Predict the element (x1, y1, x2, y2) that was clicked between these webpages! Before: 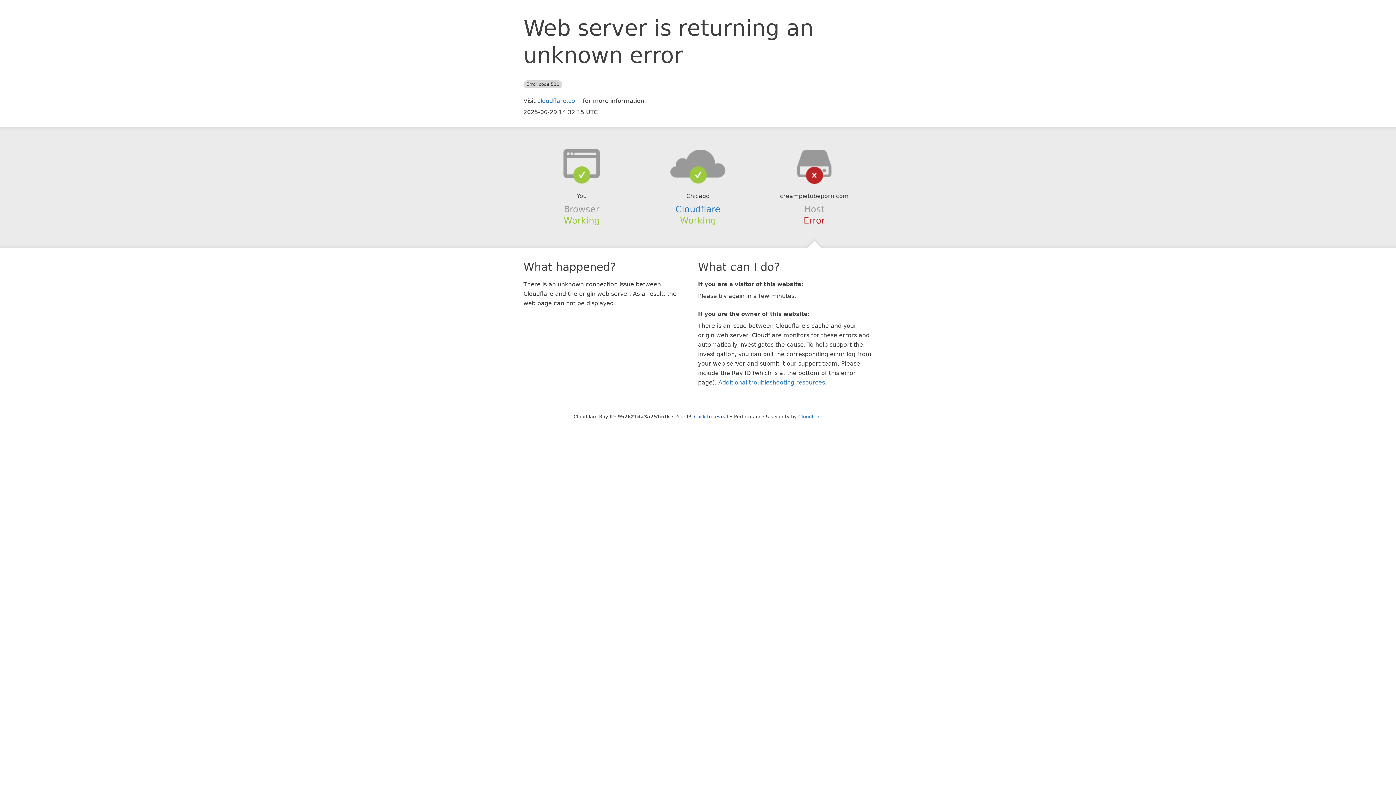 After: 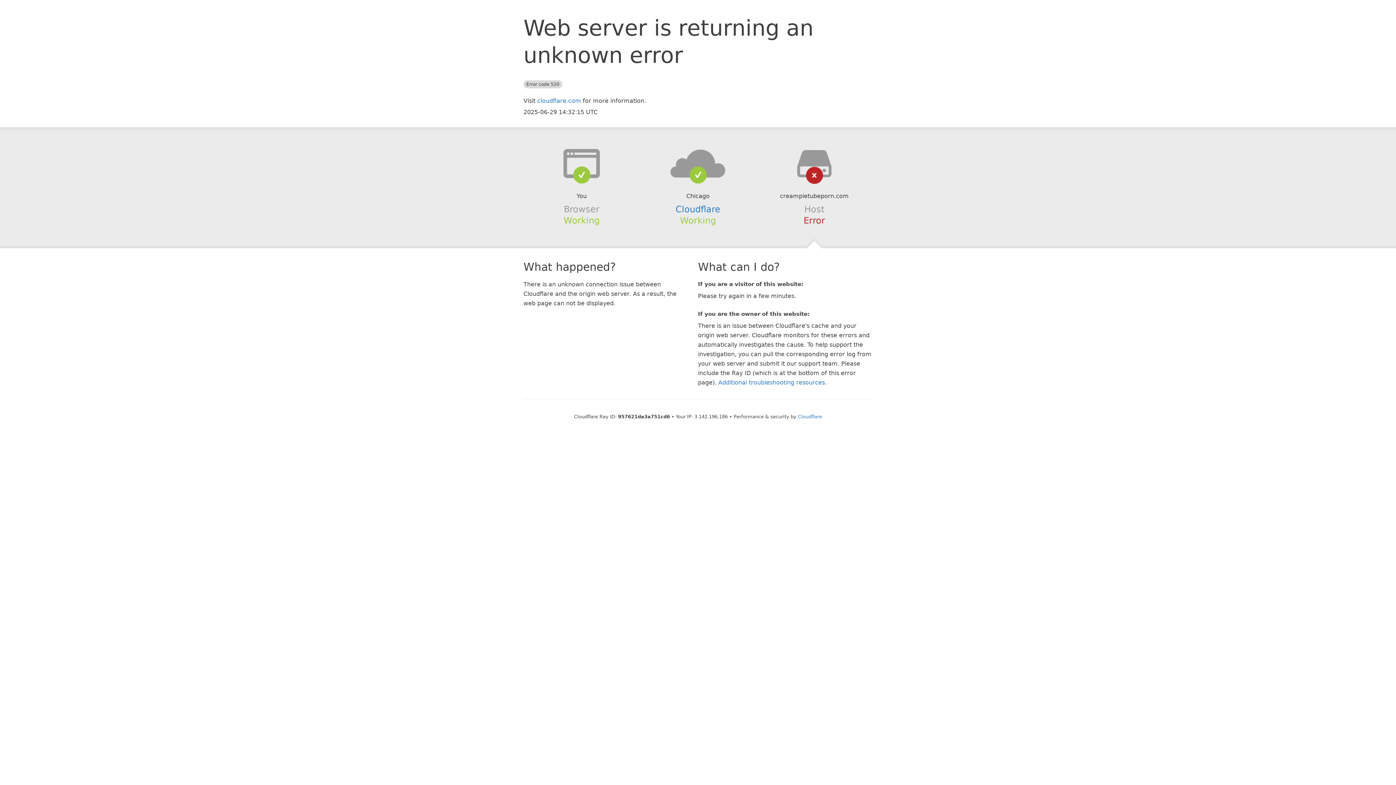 Action: label: Click to reveal bbox: (694, 414, 728, 419)